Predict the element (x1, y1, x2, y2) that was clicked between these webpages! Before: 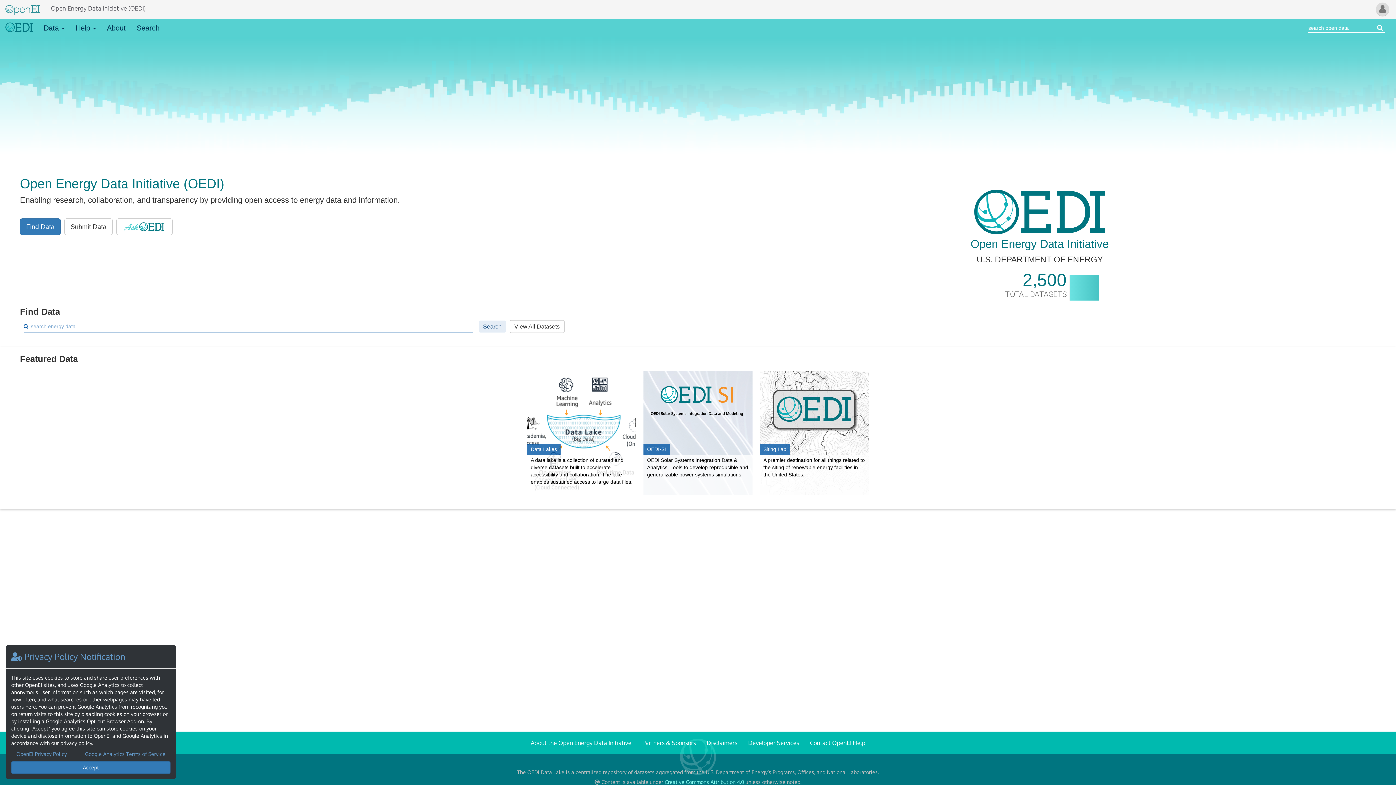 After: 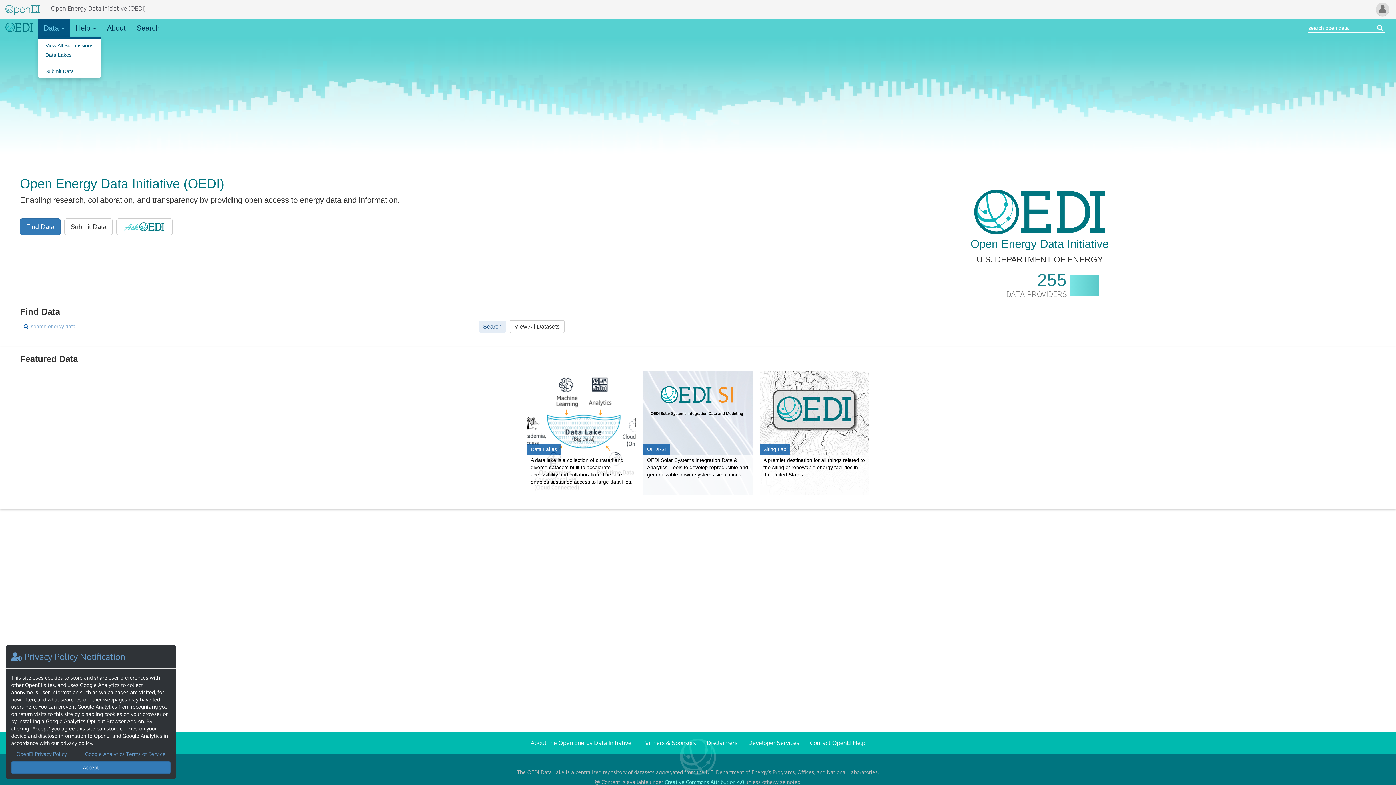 Action: label: Data  bbox: (38, 18, 70, 37)